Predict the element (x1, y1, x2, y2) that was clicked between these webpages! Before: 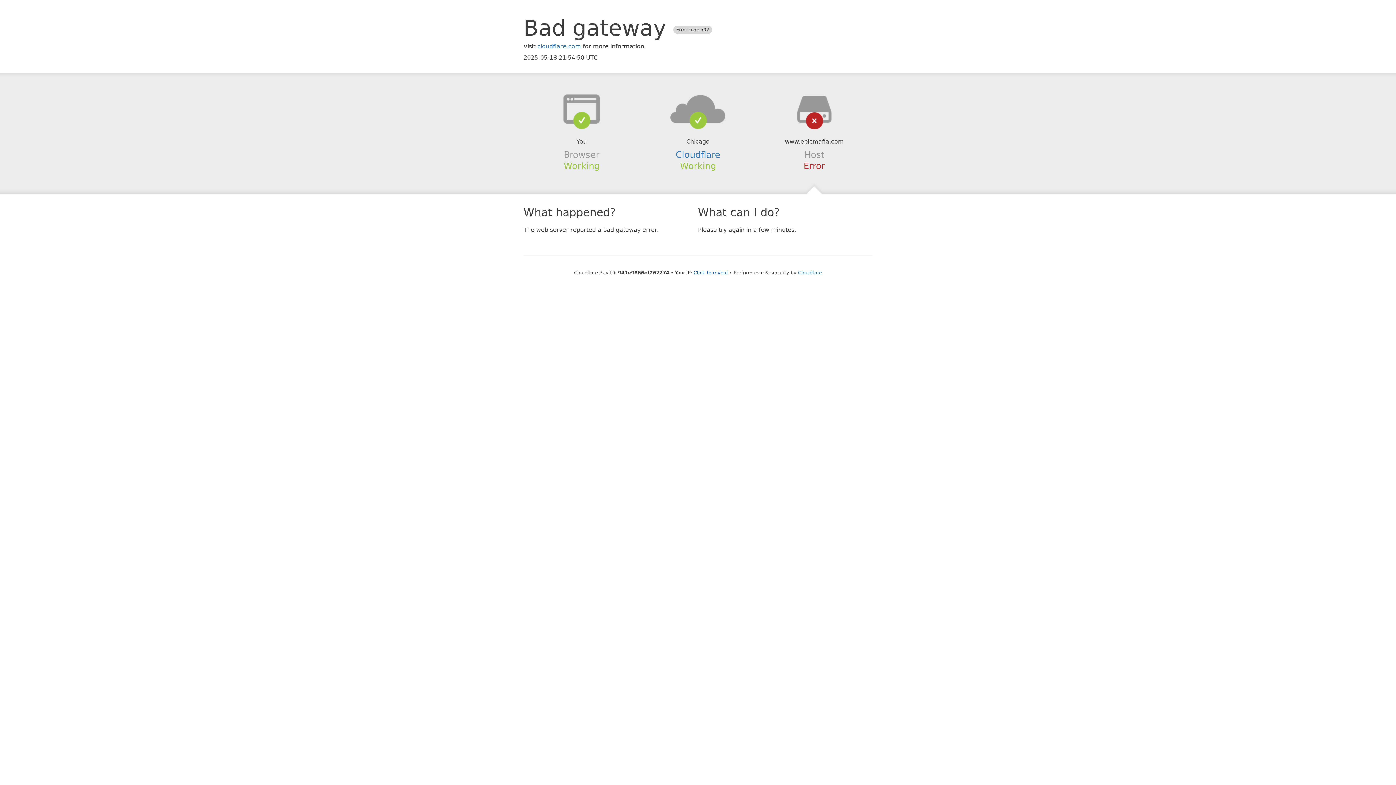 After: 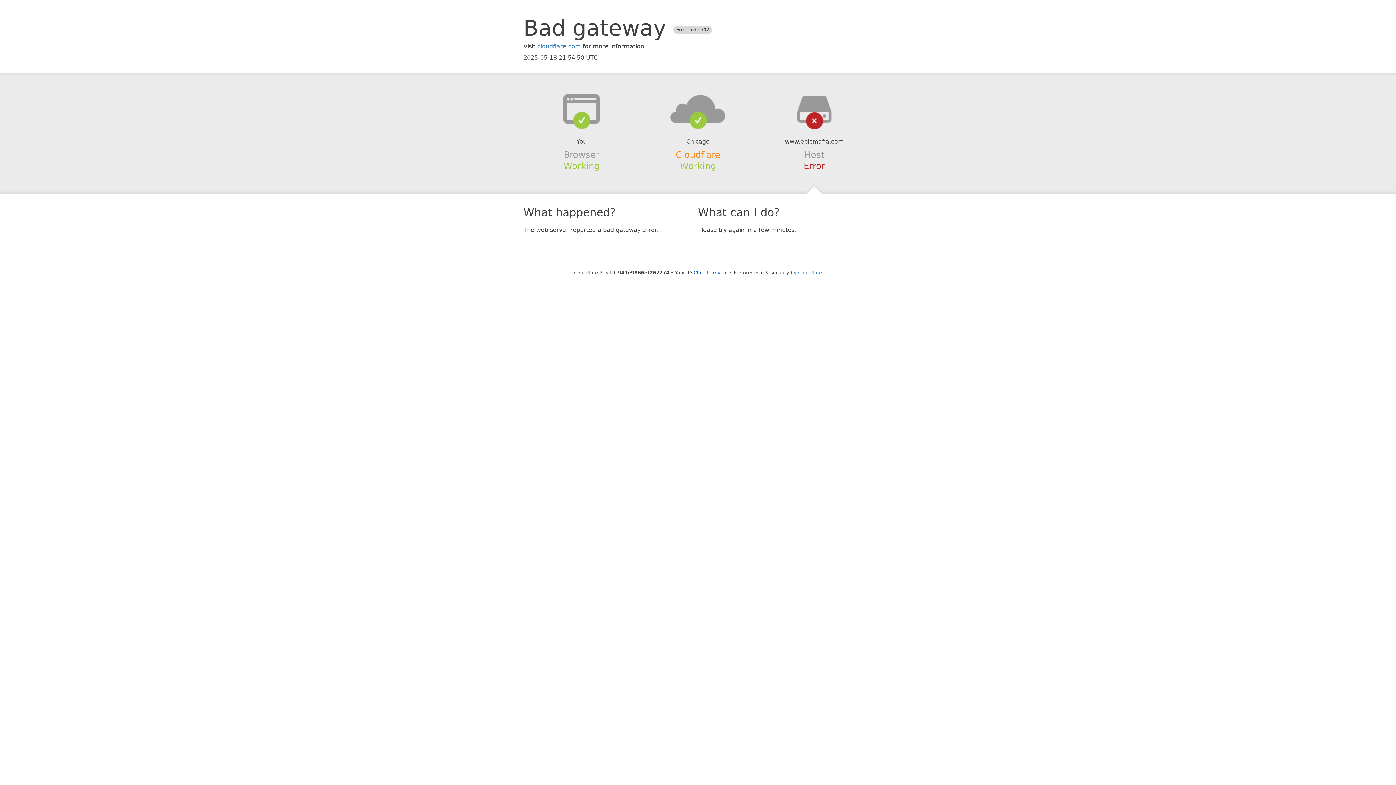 Action: bbox: (675, 149, 720, 159) label: Cloudflare